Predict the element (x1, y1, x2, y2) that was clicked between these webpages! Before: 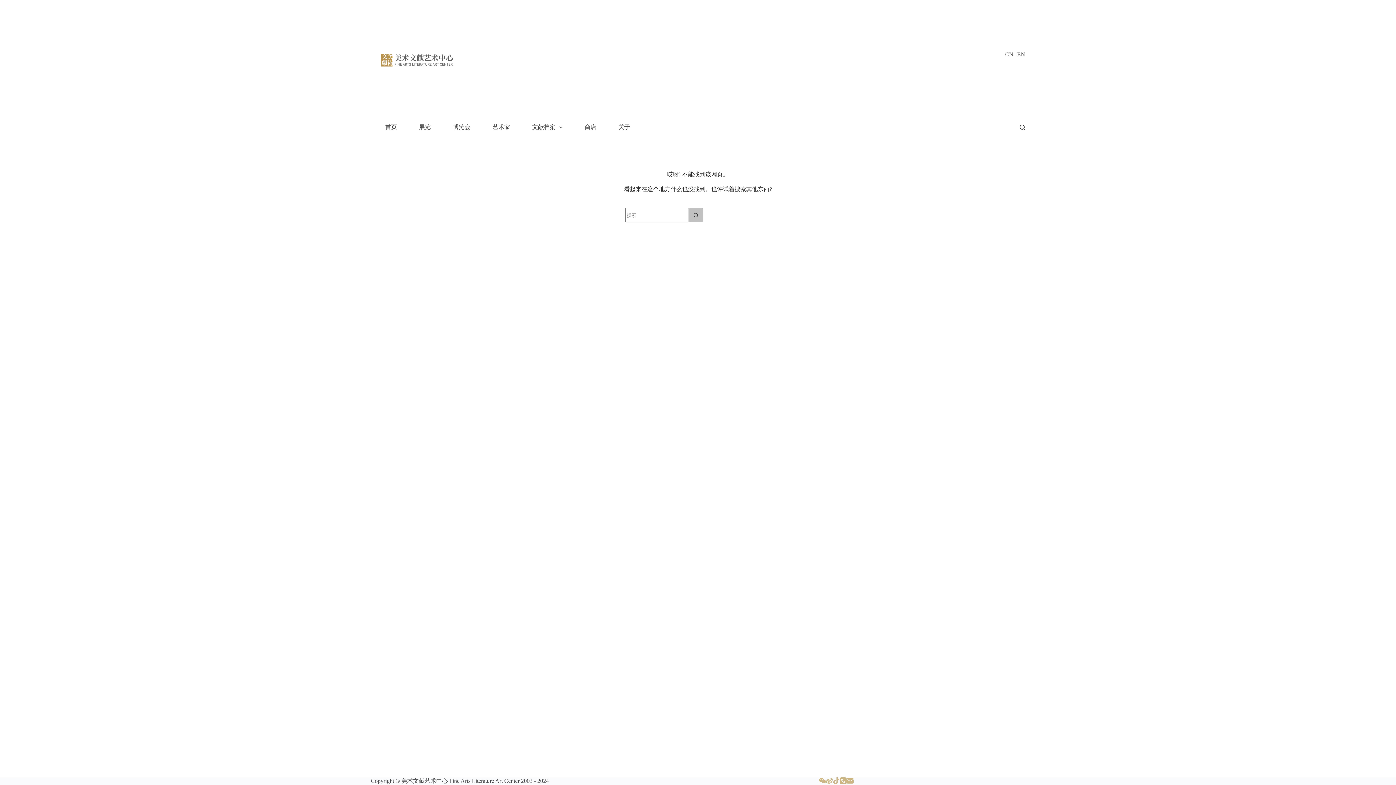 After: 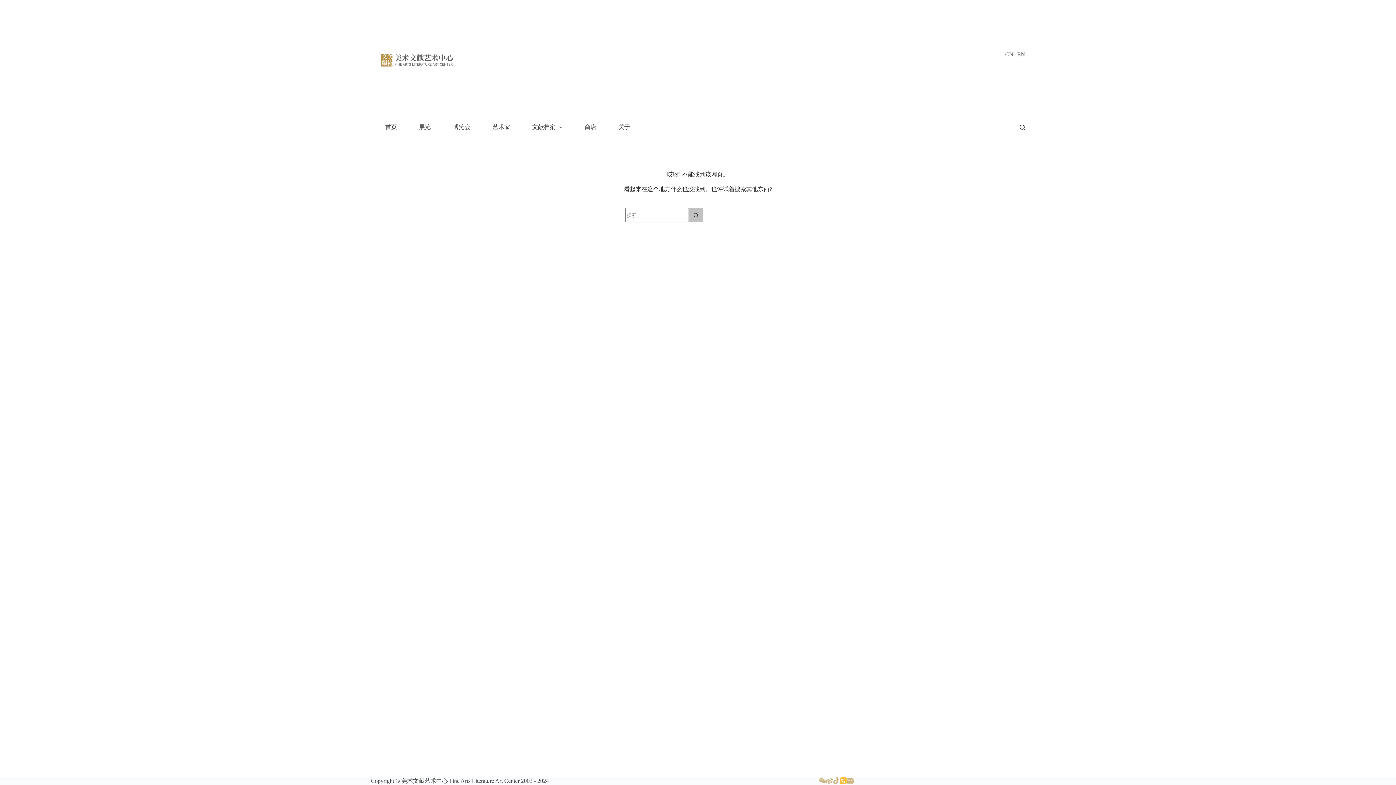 Action: bbox: (840, 777, 847, 784) label: 电话